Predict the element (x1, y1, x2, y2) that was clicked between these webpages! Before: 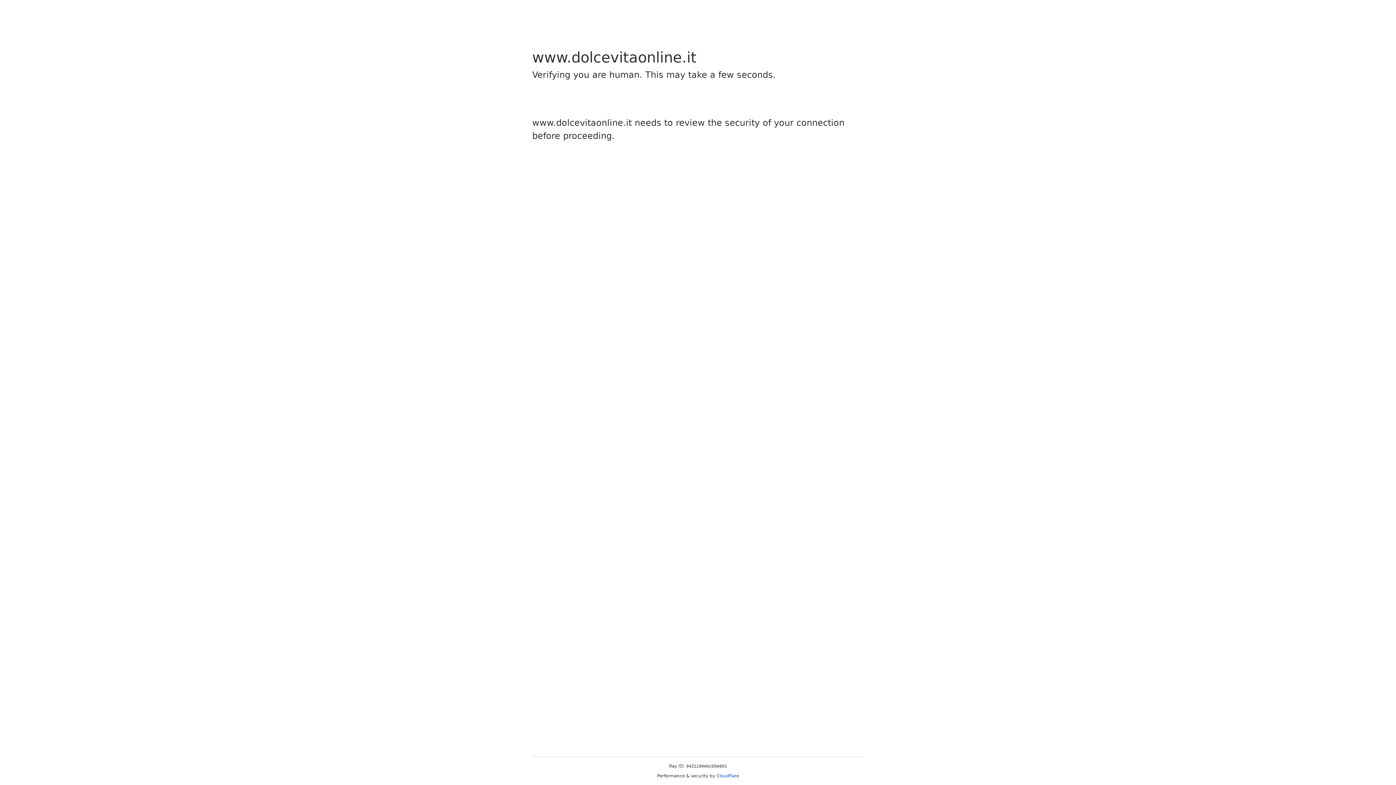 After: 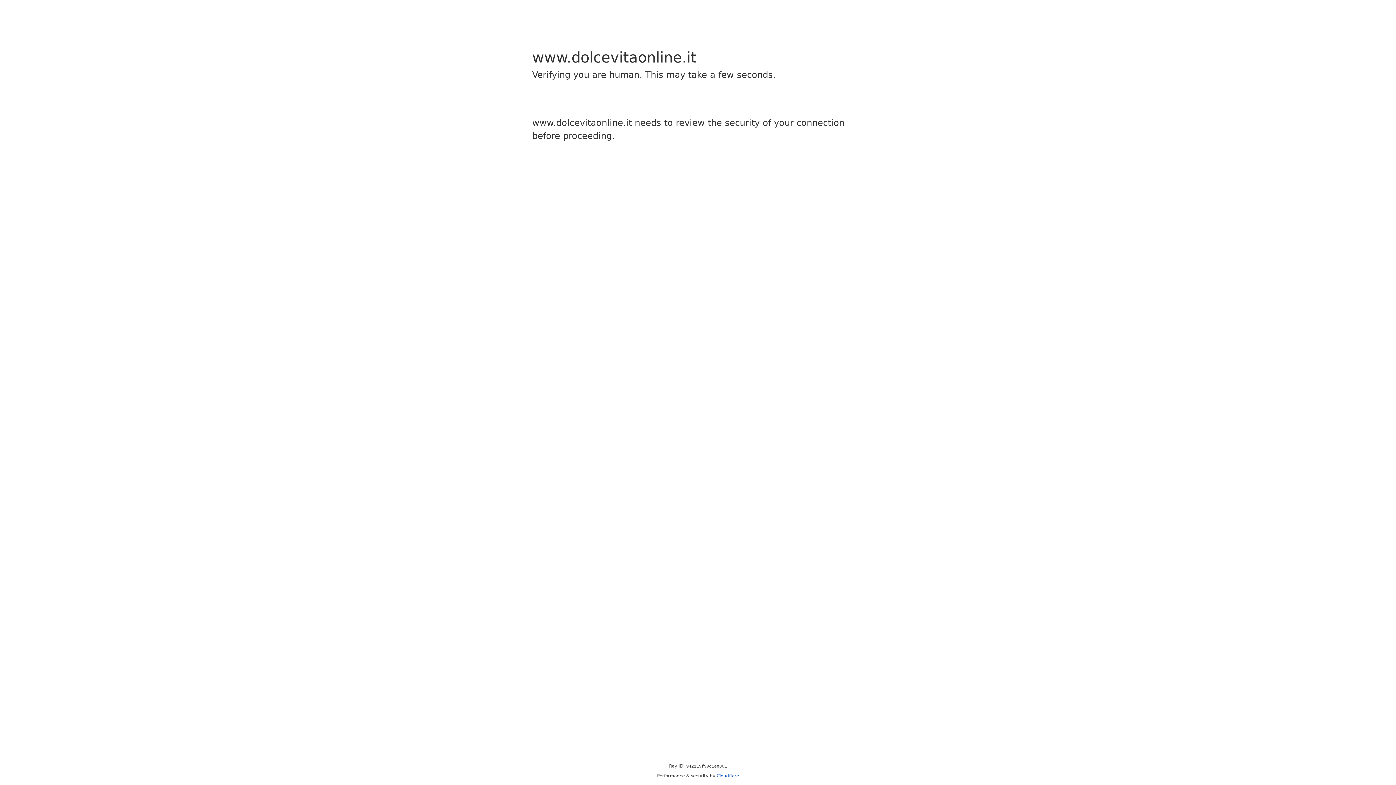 Action: bbox: (716, 773, 739, 778) label: Cloudflare